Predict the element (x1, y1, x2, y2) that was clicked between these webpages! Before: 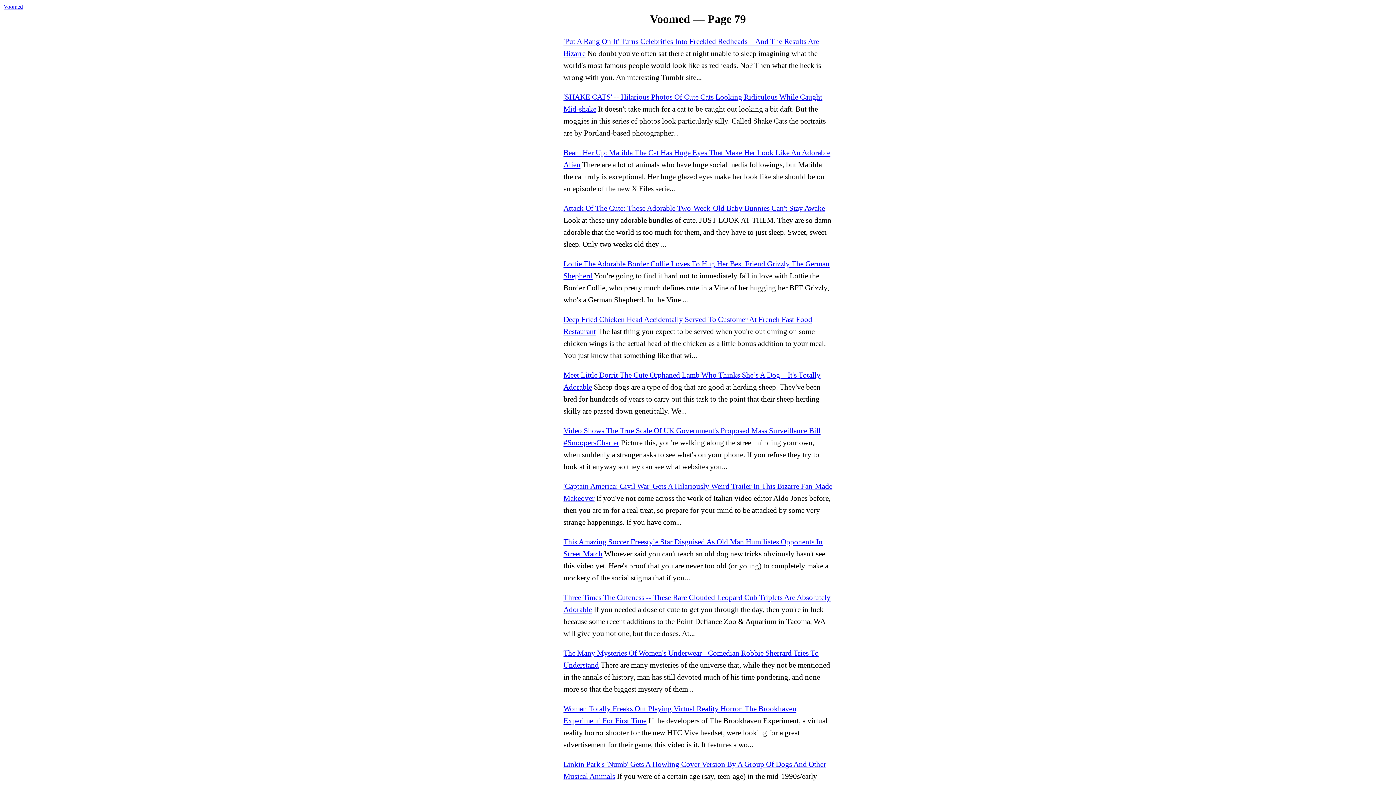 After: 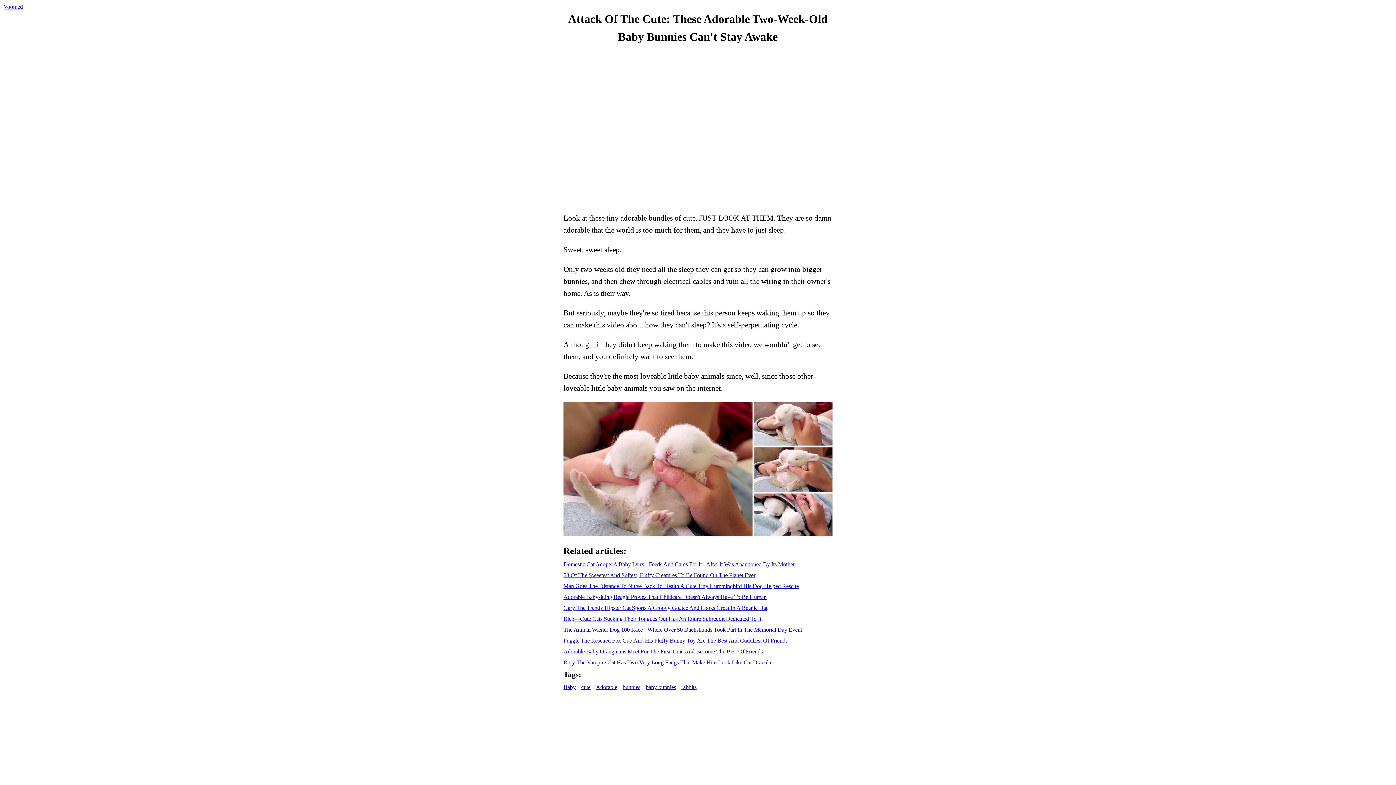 Action: label: Attack Of The Cute: These Adorable Two-Week-Old Baby Bunnies Can't Stay Awake bbox: (563, 204, 825, 212)